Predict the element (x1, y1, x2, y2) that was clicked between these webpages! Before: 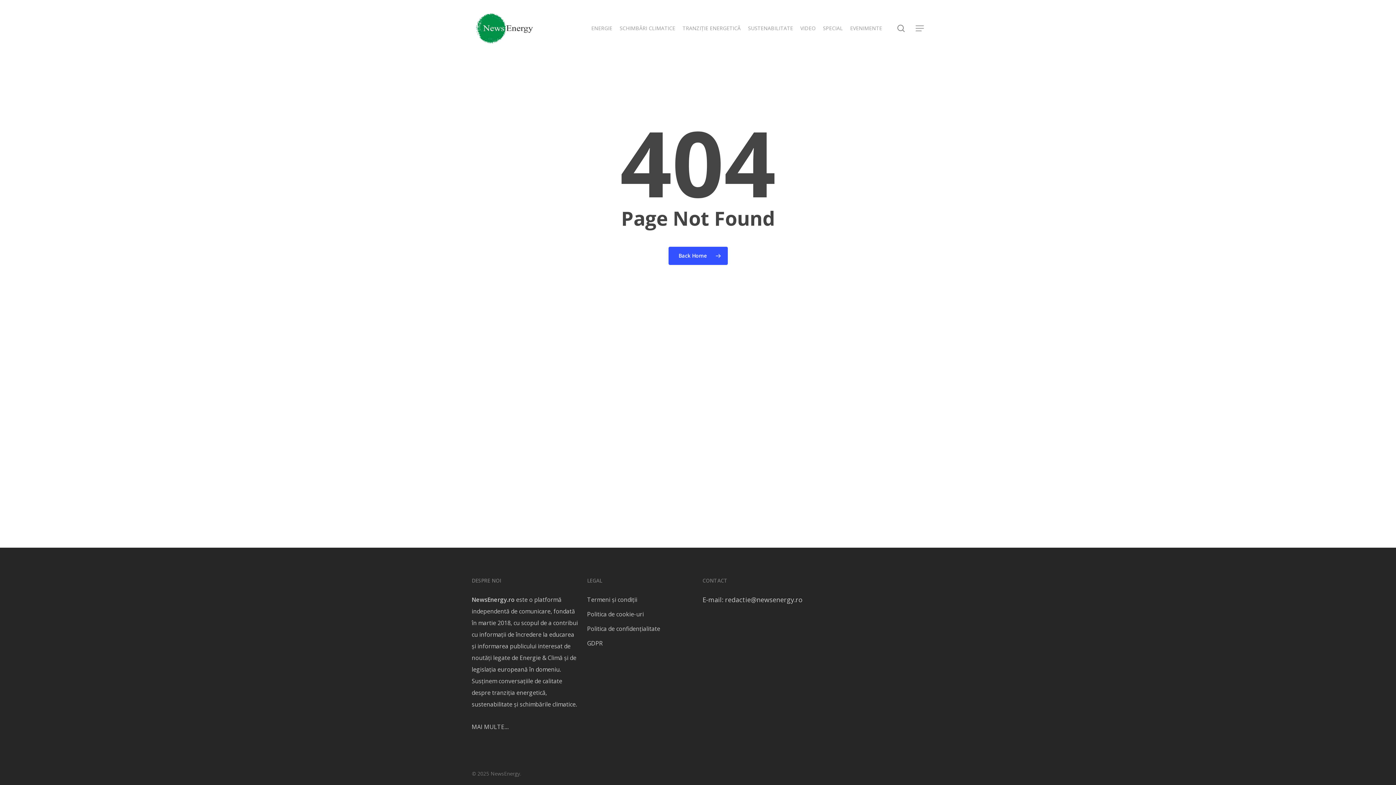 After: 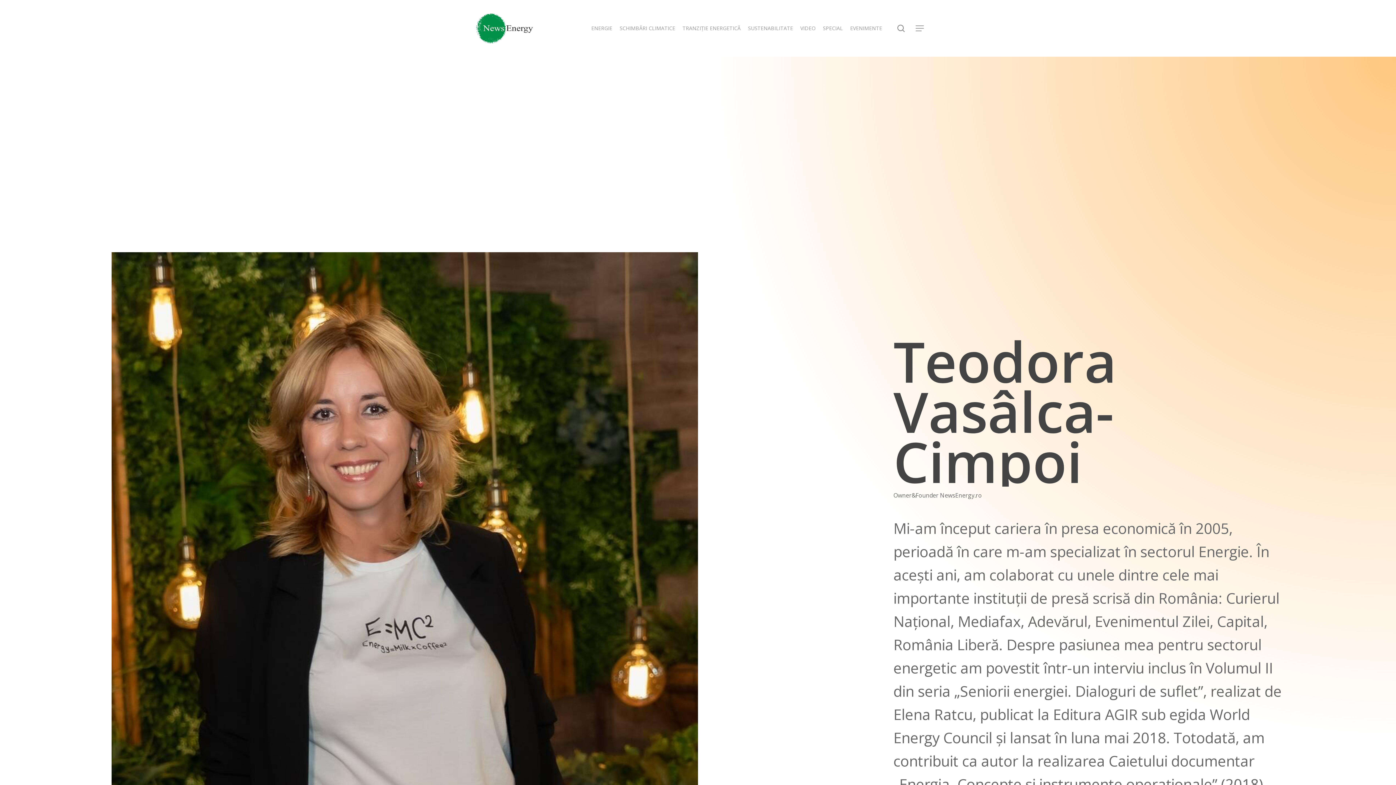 Action: label: MAI MULTE… bbox: (471, 721, 578, 733)